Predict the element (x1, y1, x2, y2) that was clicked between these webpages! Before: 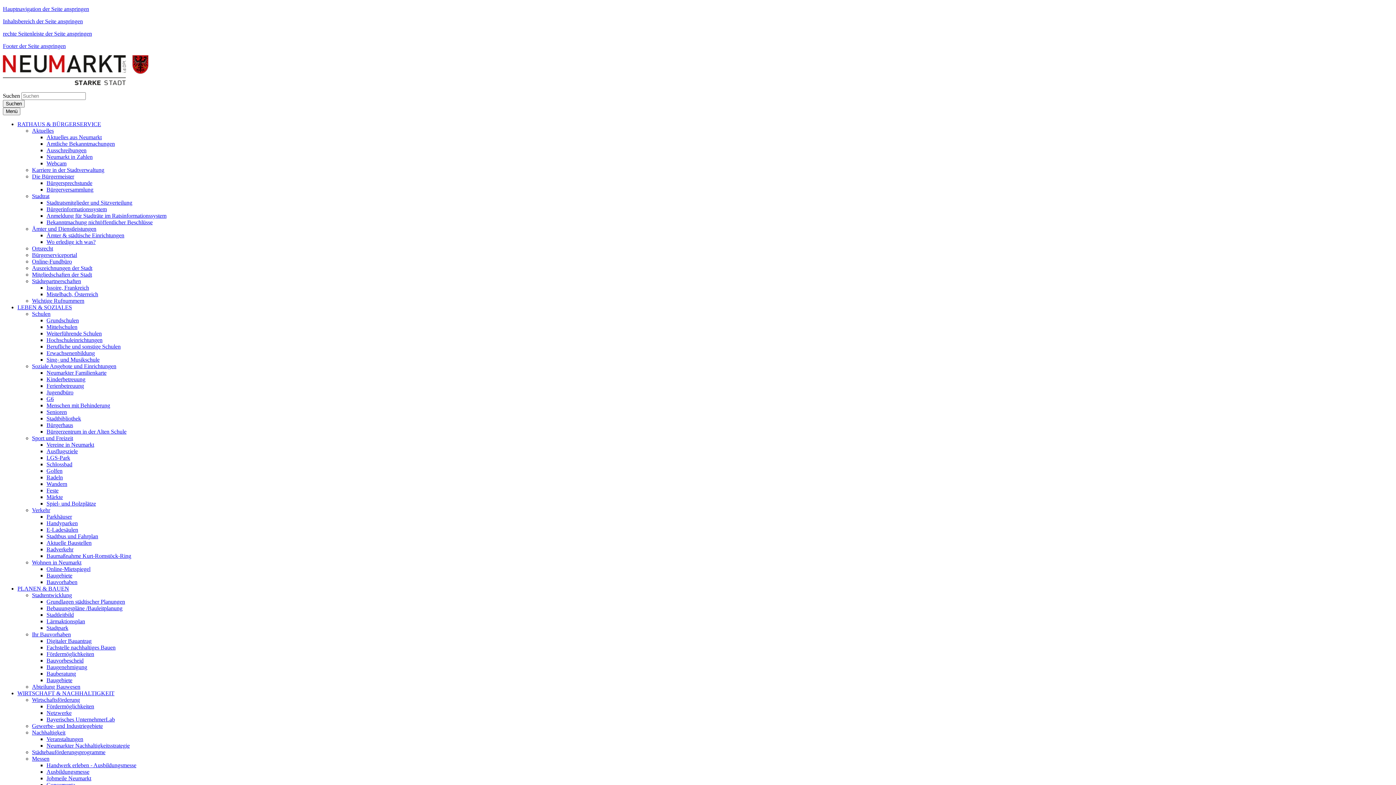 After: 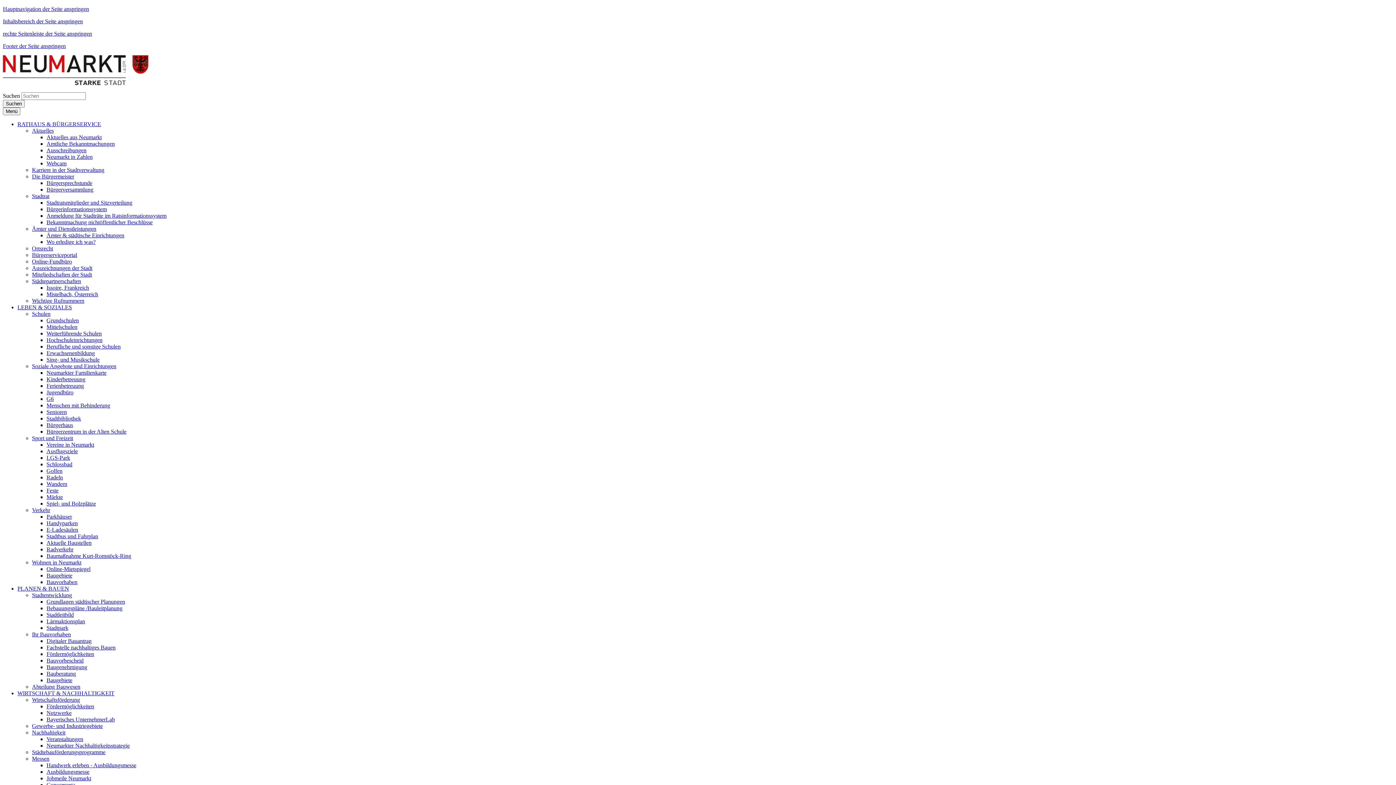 Action: bbox: (46, 238, 95, 245) label: Wo erledige ich was?